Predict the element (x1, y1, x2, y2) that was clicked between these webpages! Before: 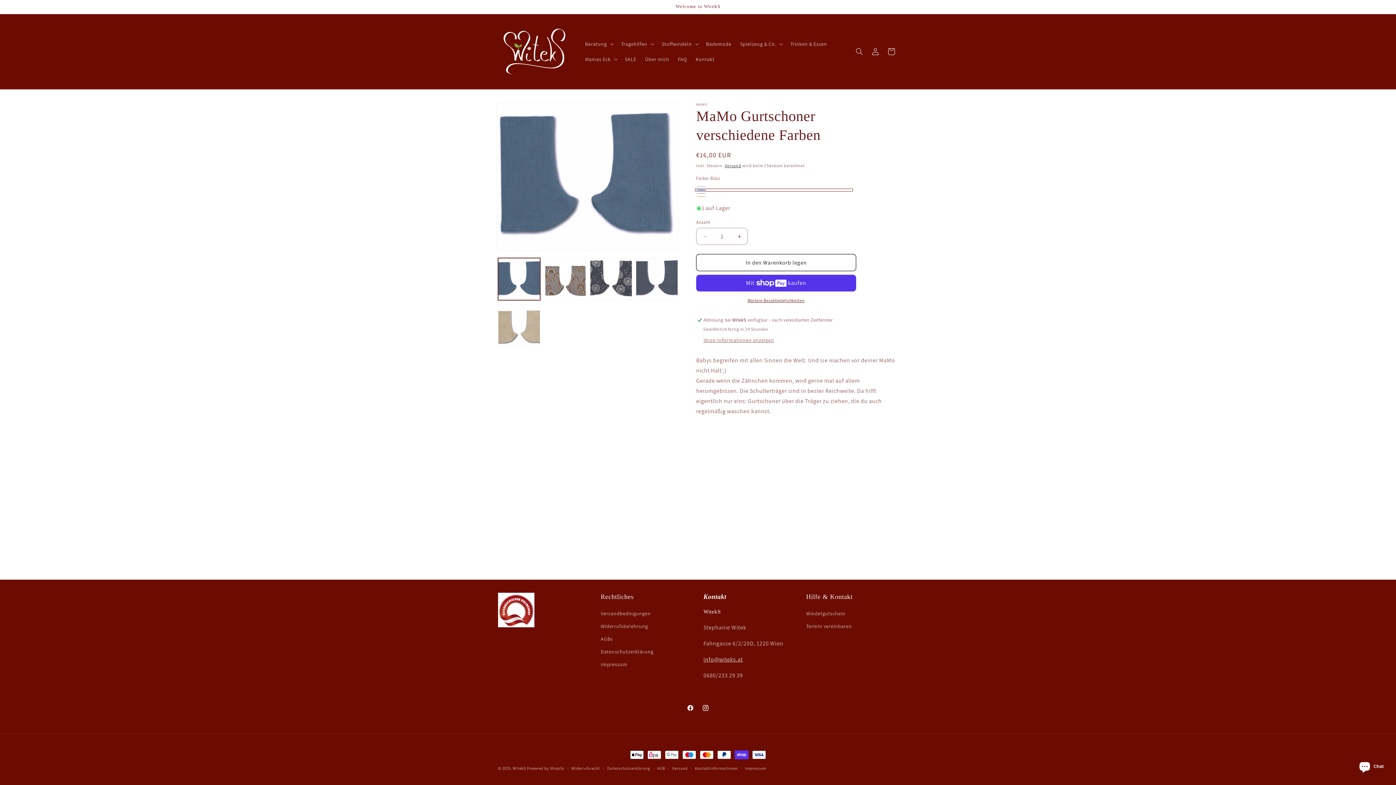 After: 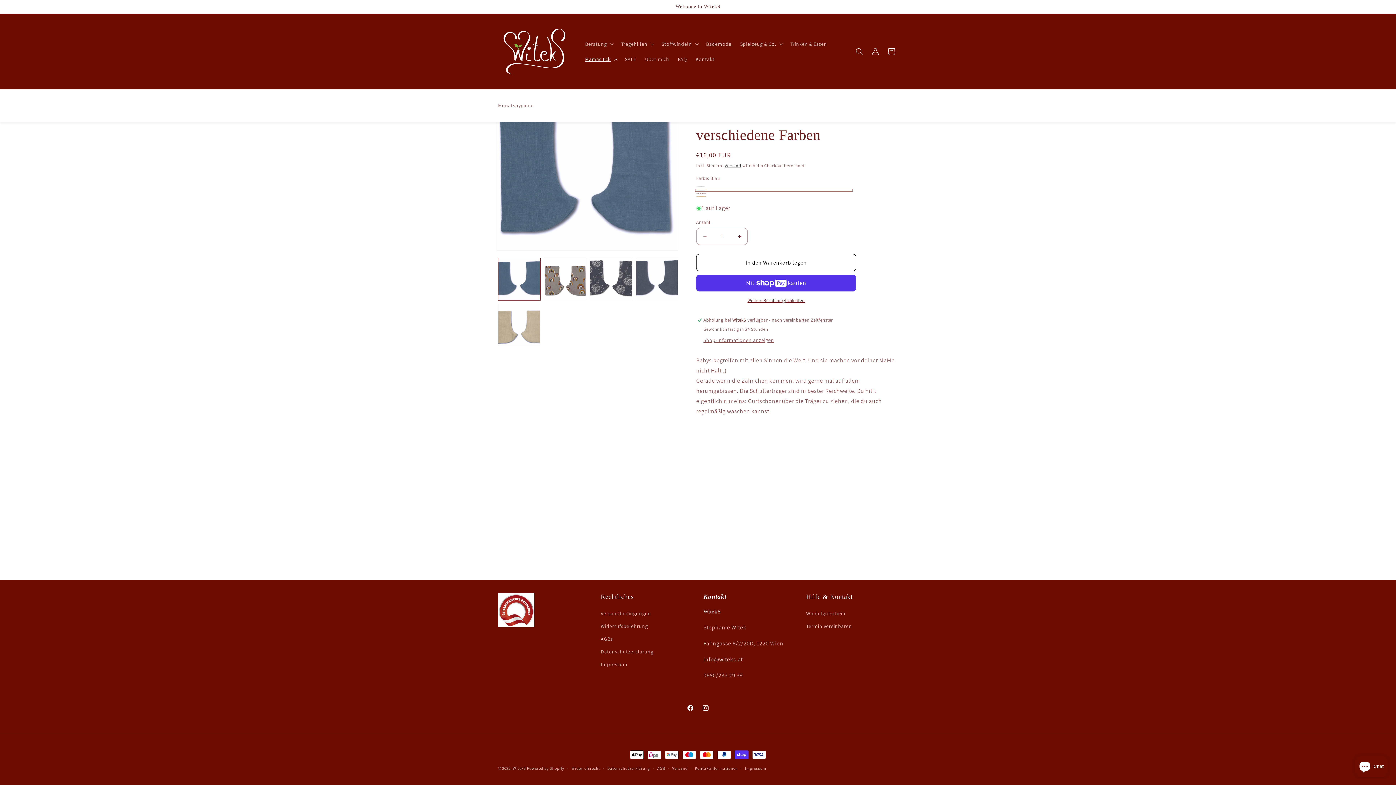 Action: label: Mamas Eck bbox: (580, 51, 620, 66)